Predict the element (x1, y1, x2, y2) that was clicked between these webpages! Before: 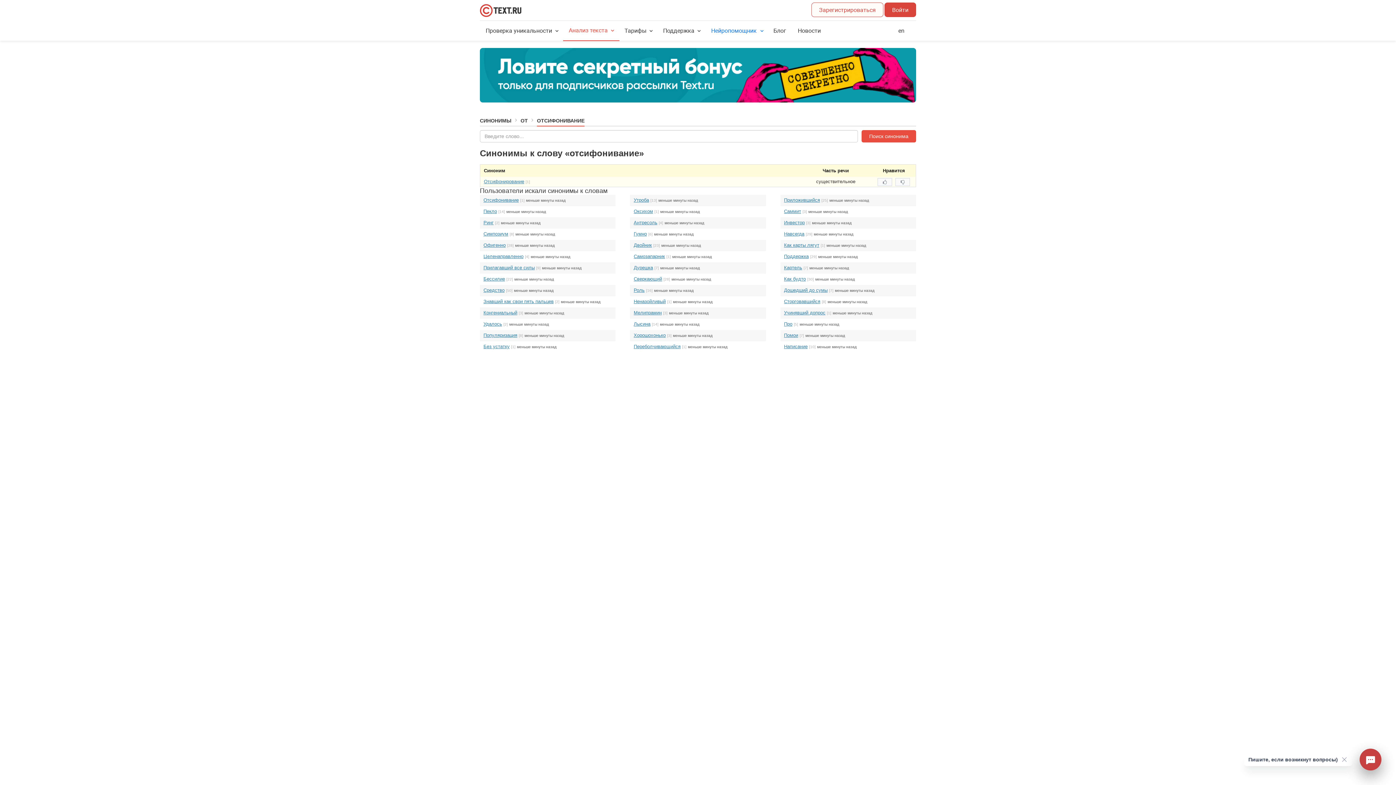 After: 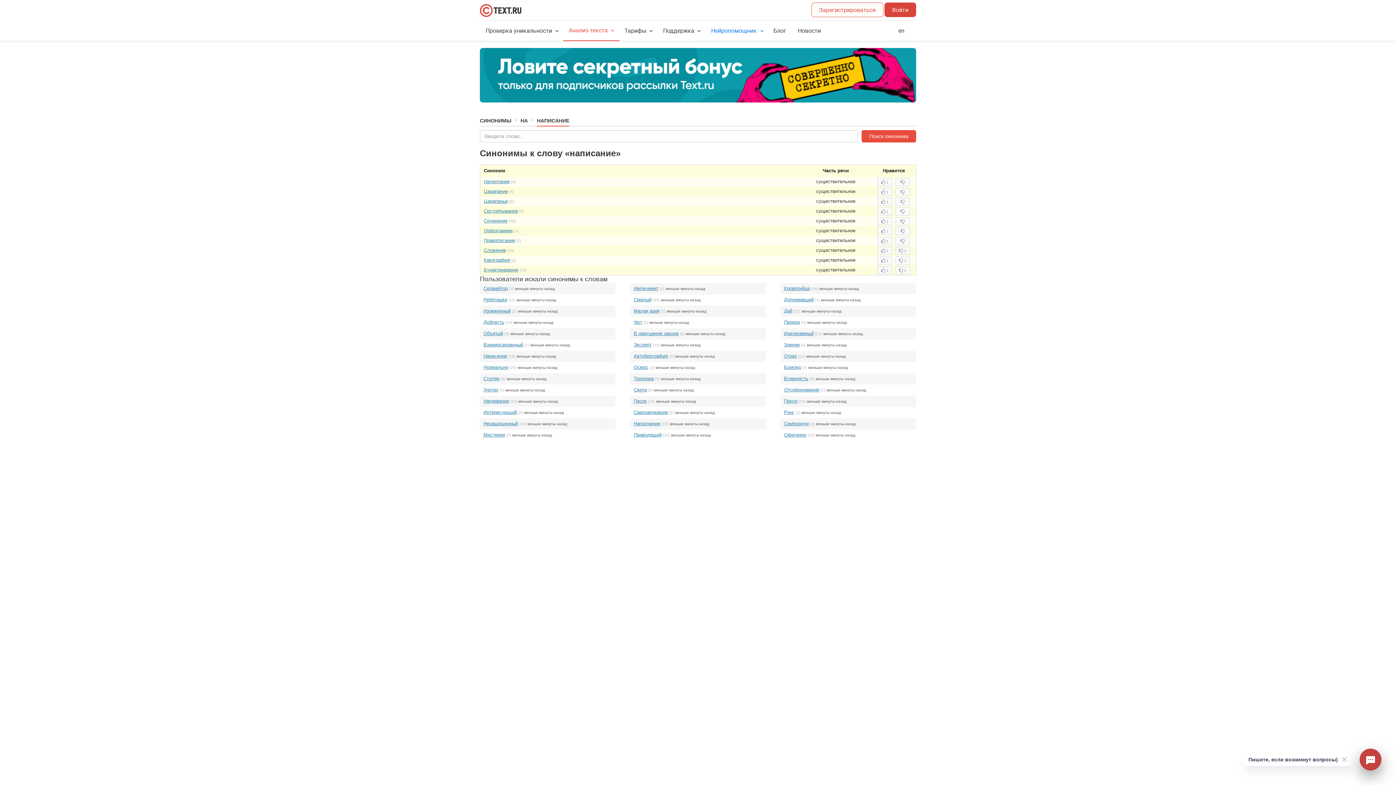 Action: label: Написание bbox: (784, 344, 807, 349)